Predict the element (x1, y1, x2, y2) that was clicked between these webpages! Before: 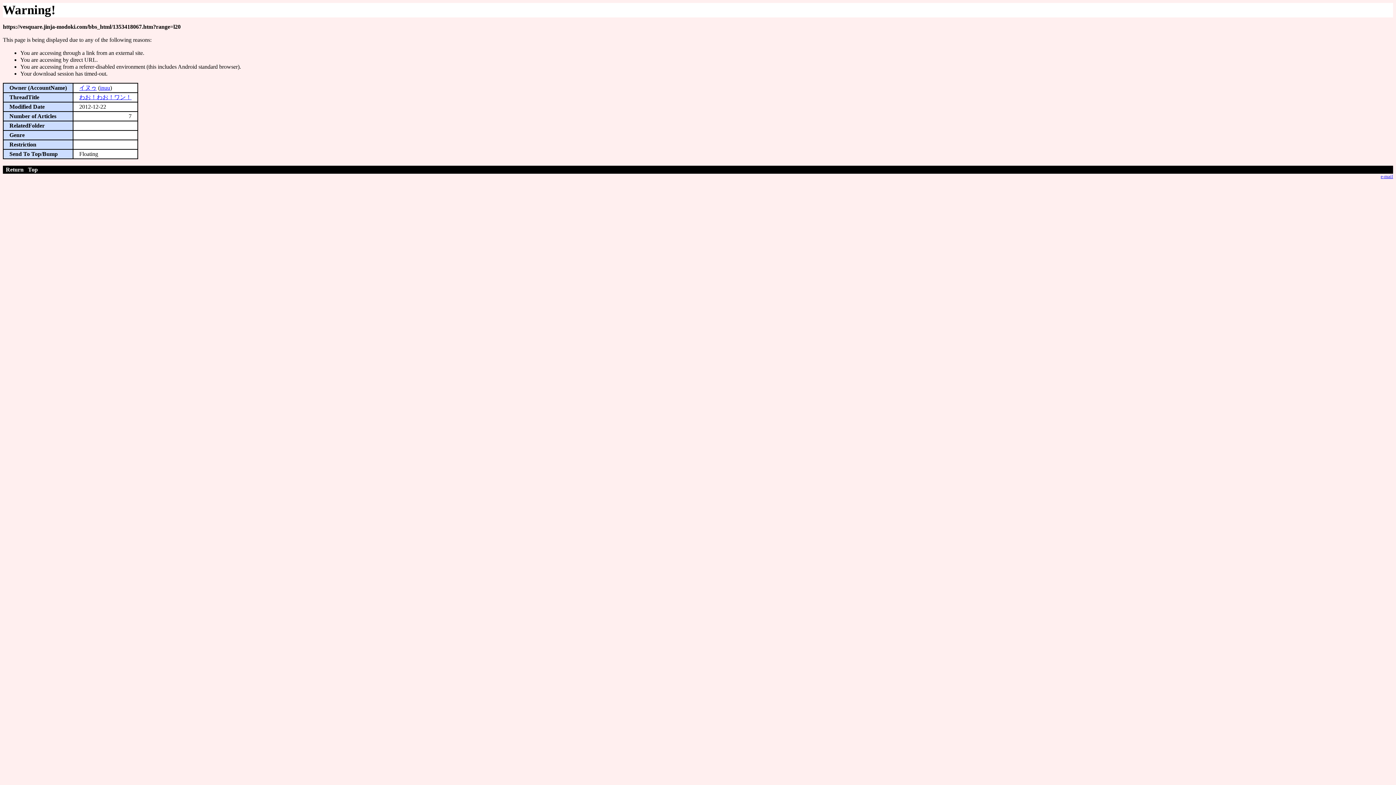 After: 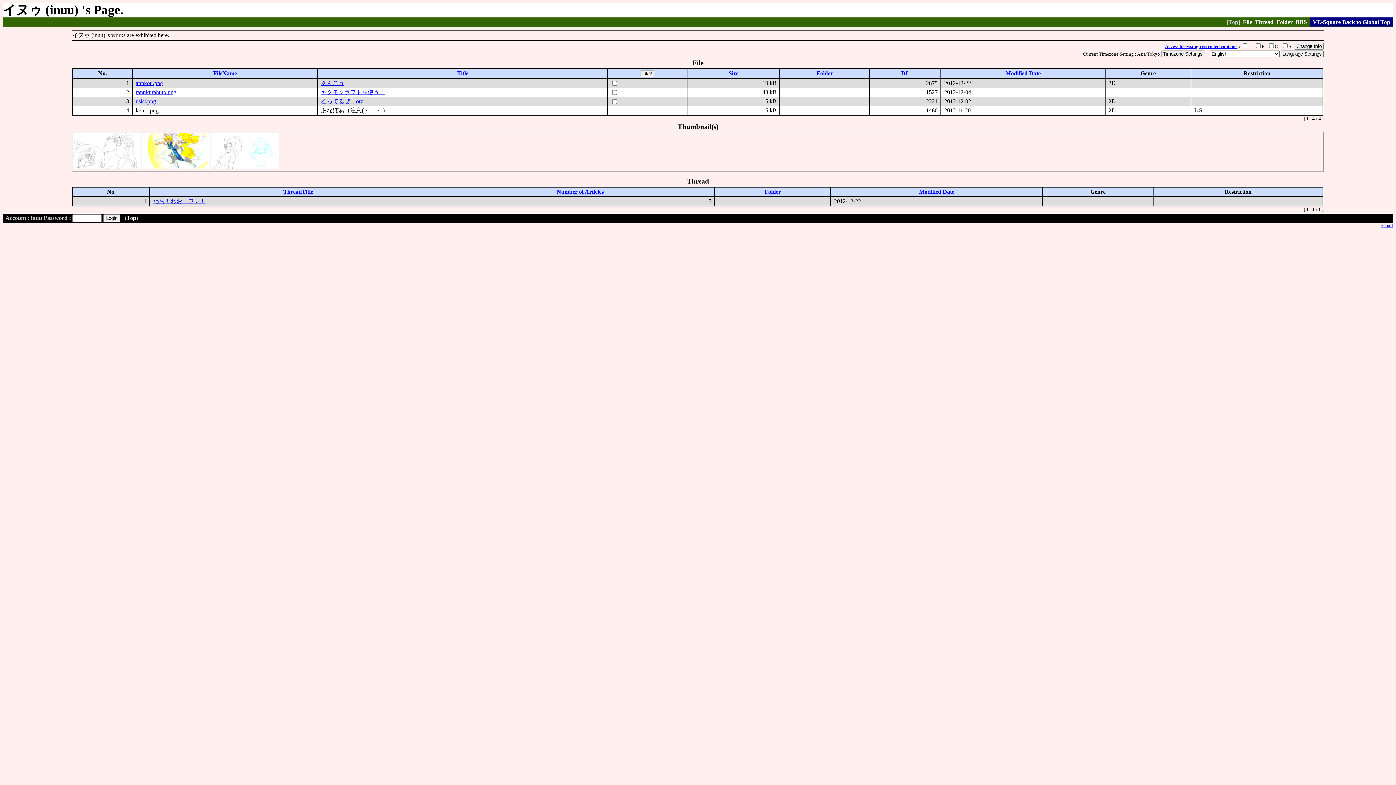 Action: label: inuu bbox: (100, 84, 110, 90)